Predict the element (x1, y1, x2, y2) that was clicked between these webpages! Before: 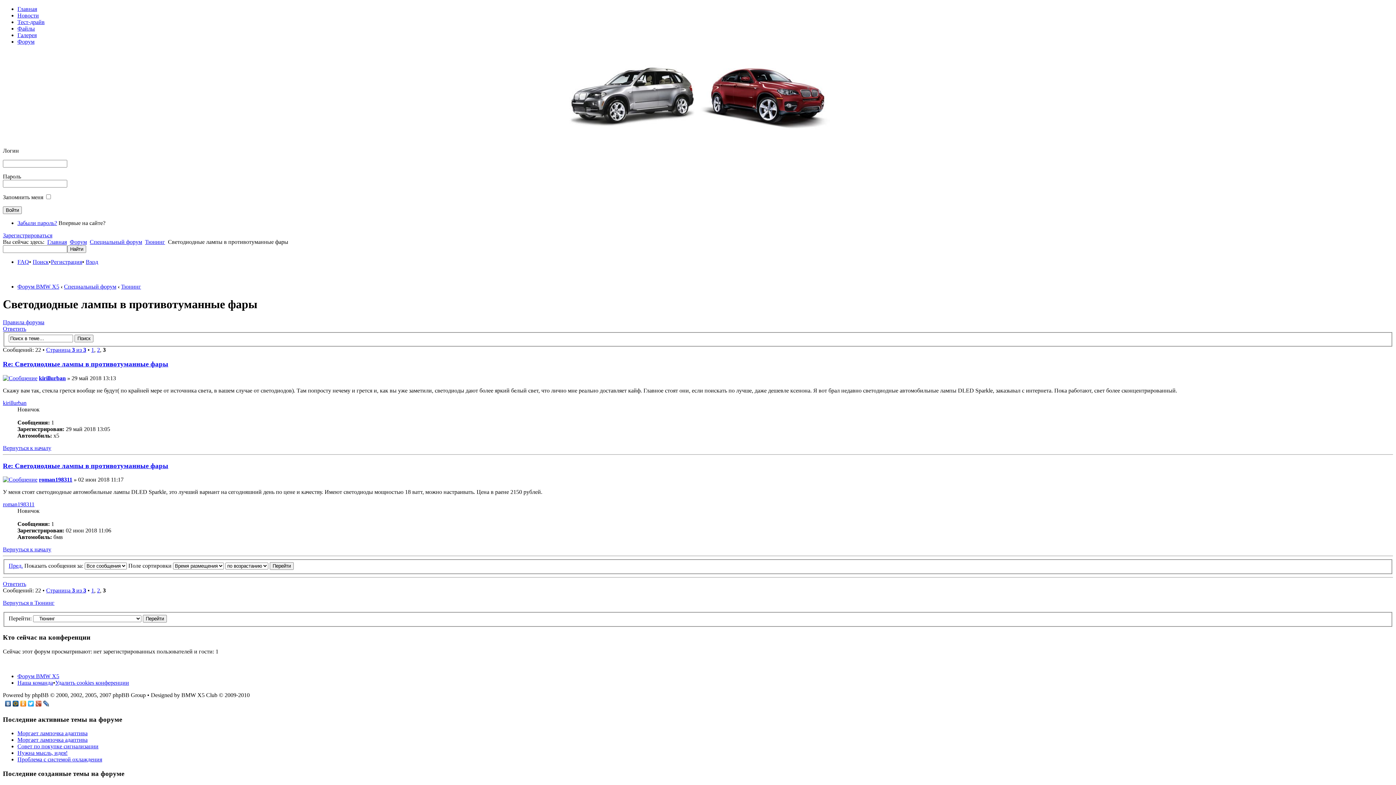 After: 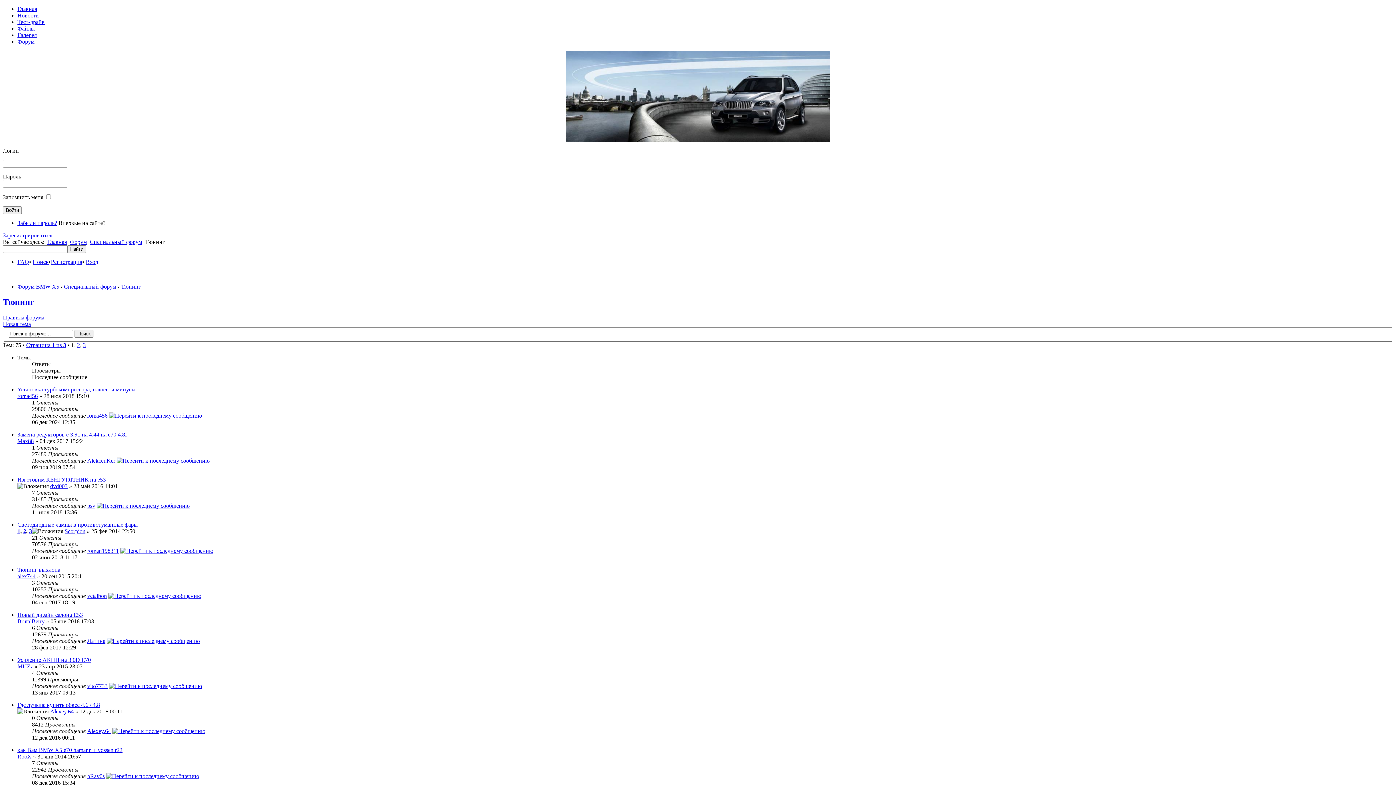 Action: bbox: (2, 599, 54, 606) label: Вернуться в Тюнинг